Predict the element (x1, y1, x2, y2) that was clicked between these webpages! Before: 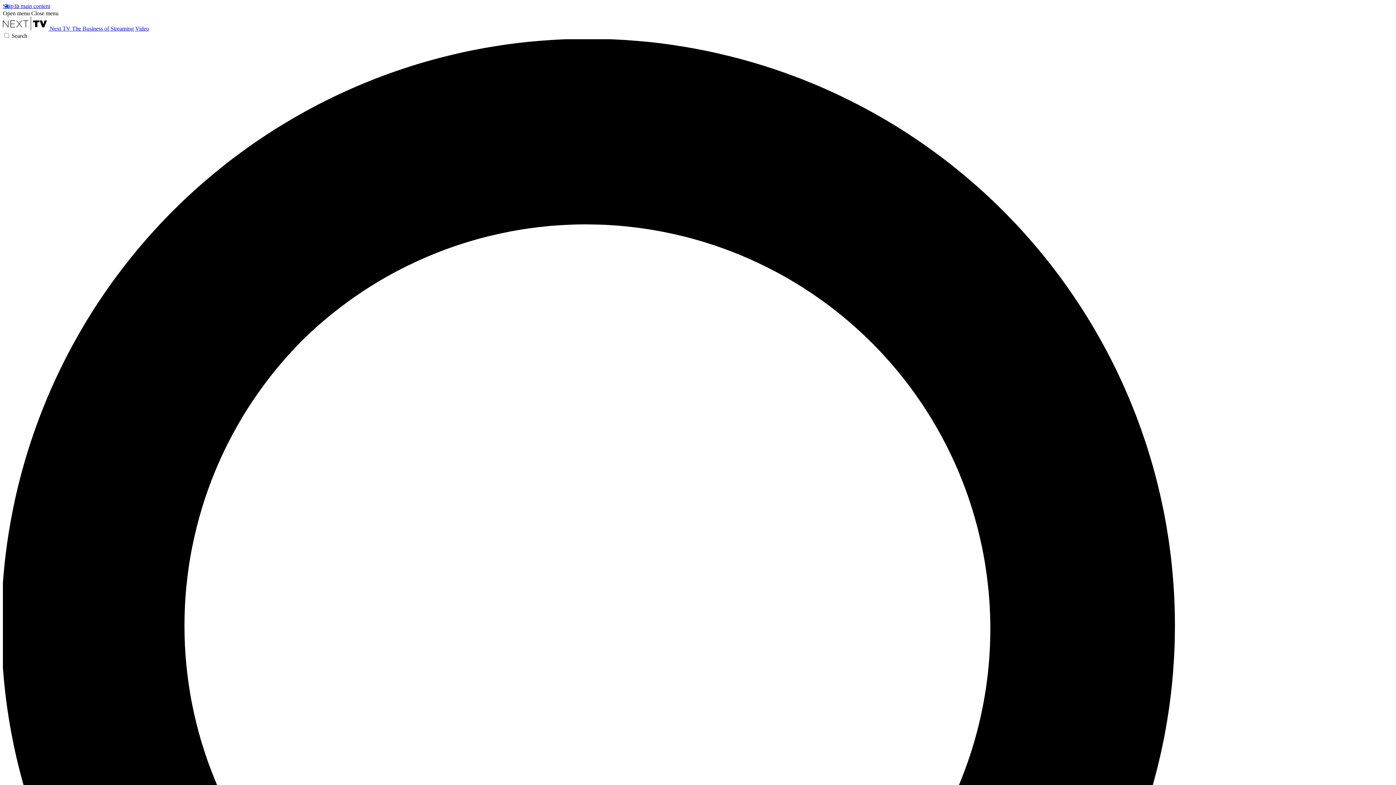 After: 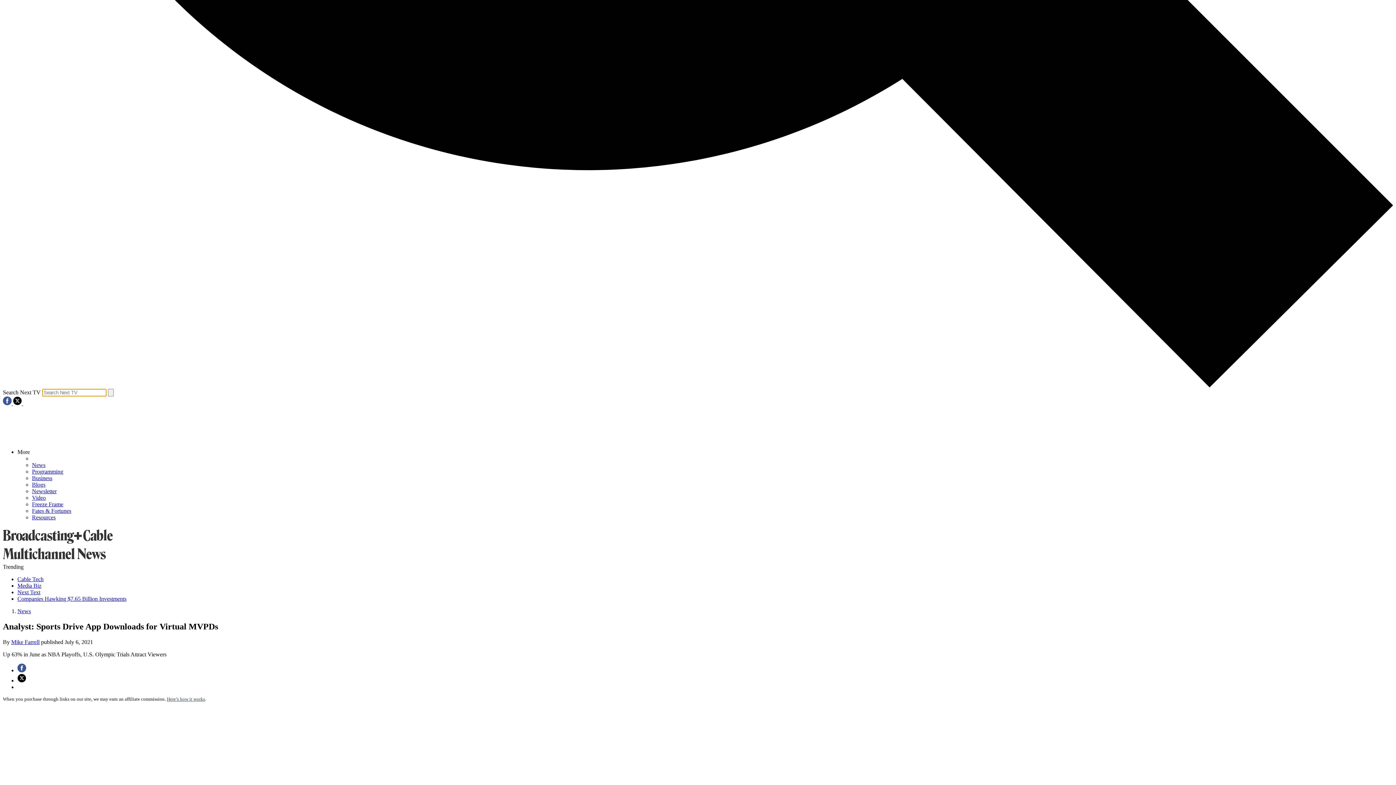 Action: label: Search bbox: (2, 32, 1393, 1430)